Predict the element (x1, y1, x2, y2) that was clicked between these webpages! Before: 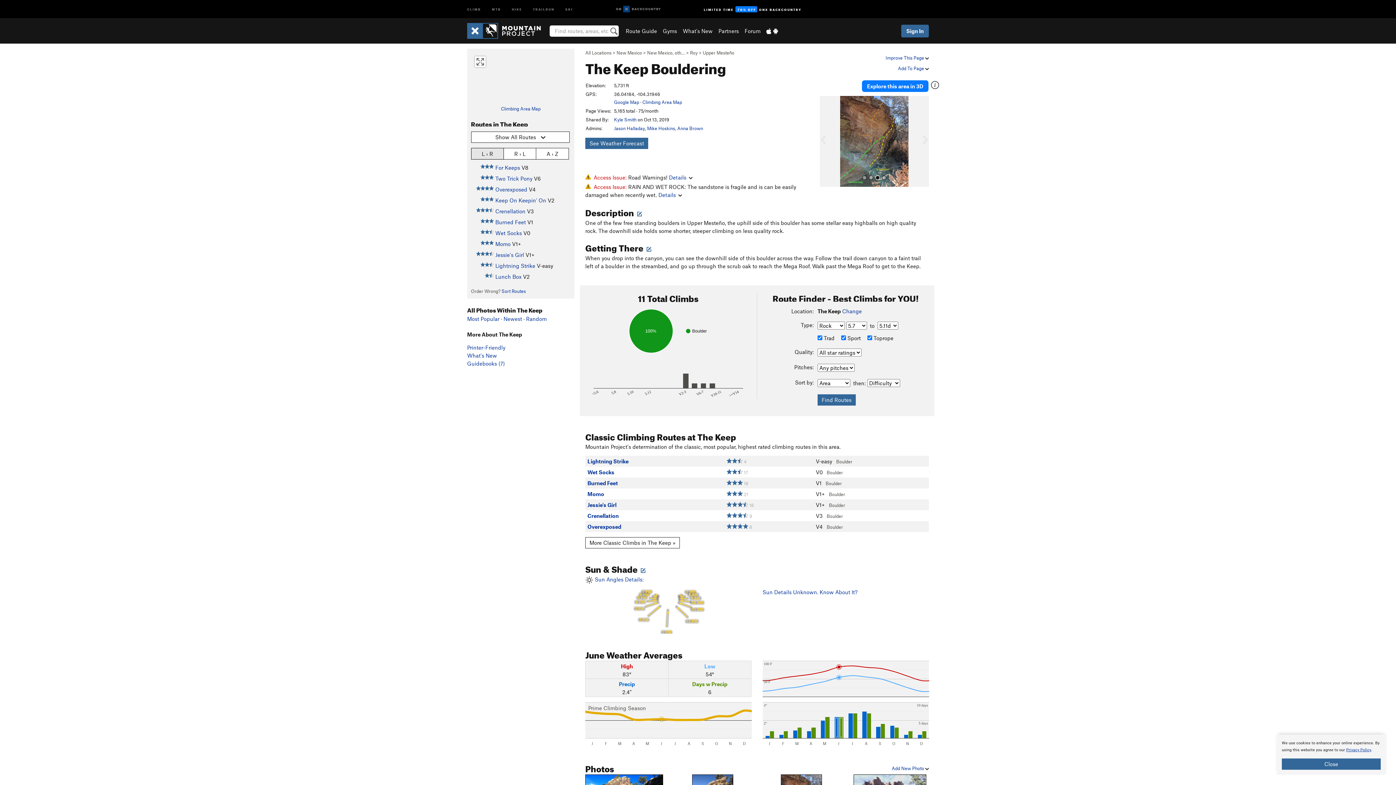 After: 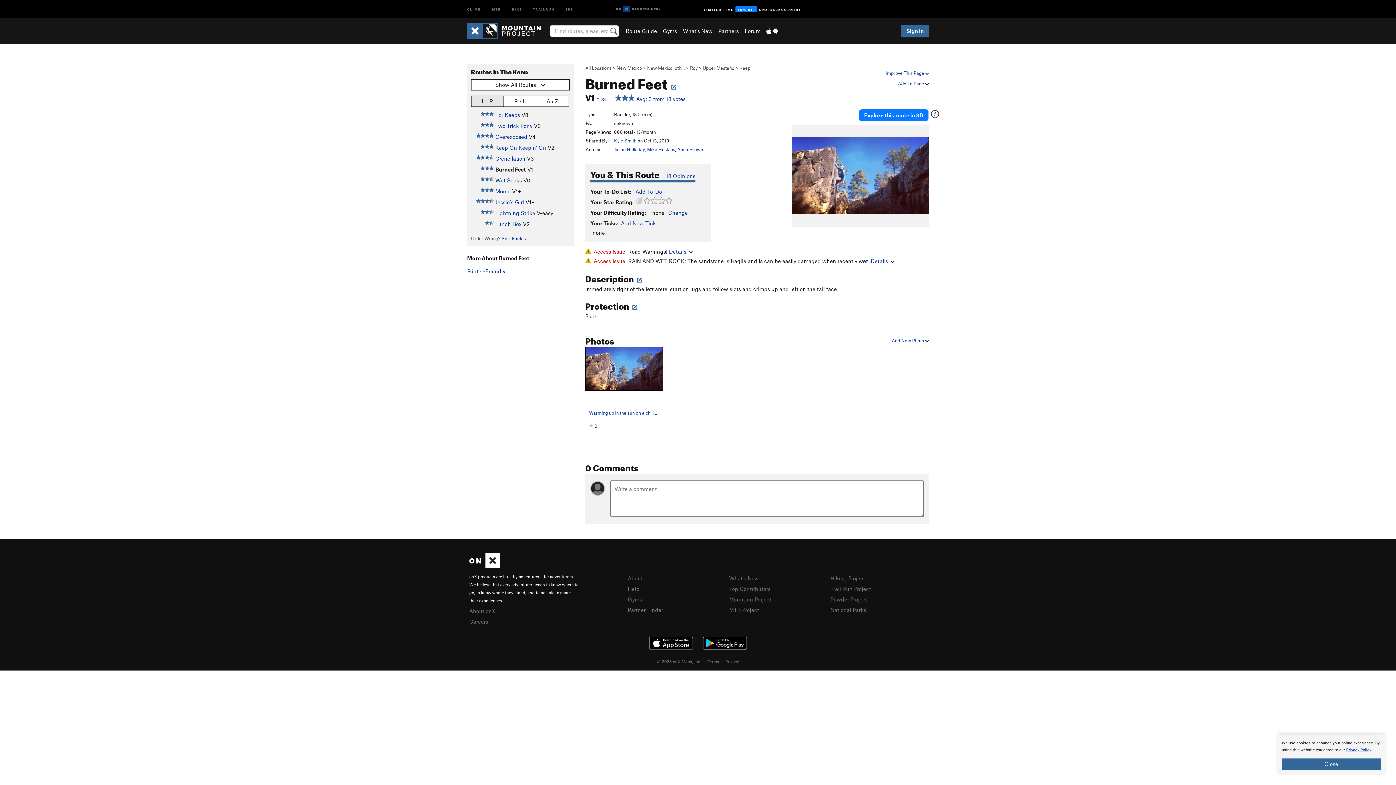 Action: label: Burned Feet bbox: (495, 218, 526, 225)